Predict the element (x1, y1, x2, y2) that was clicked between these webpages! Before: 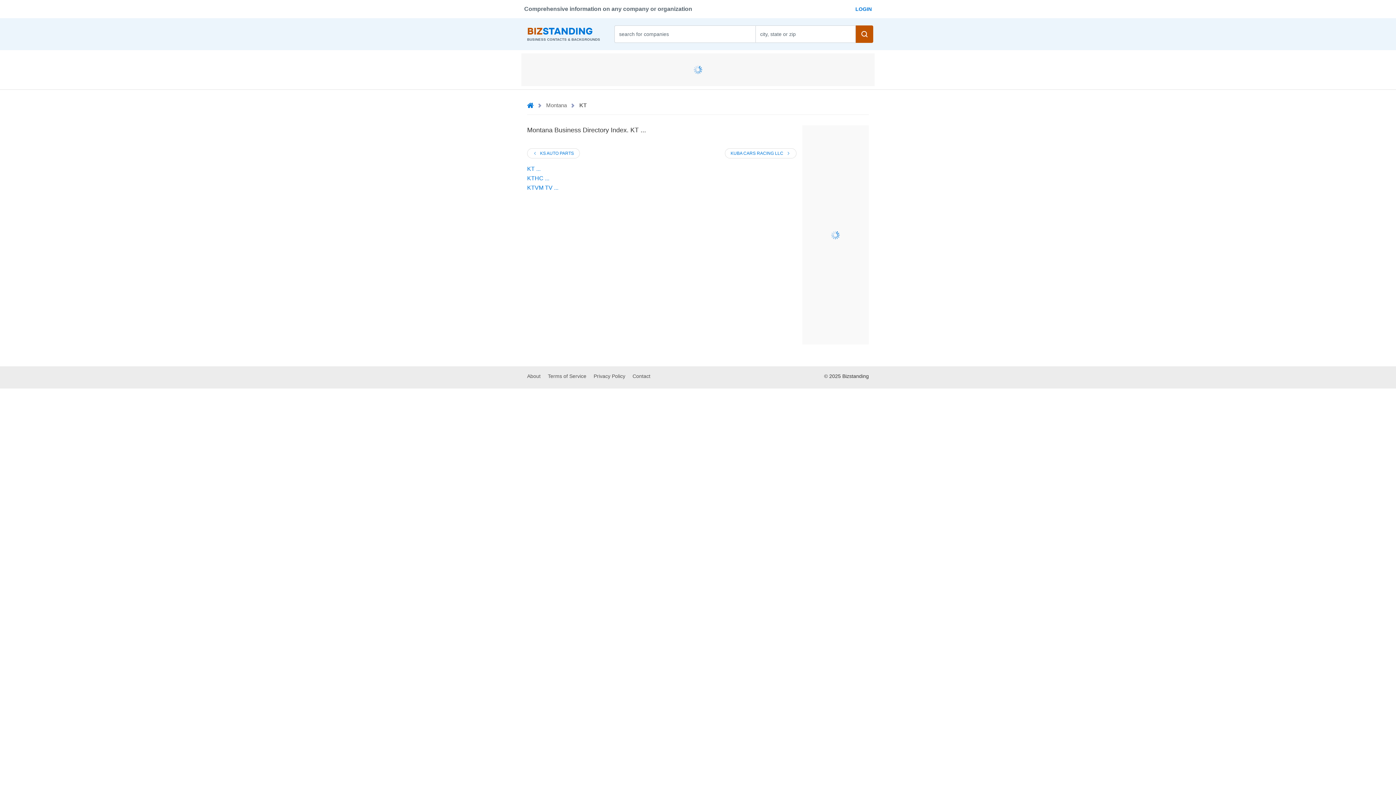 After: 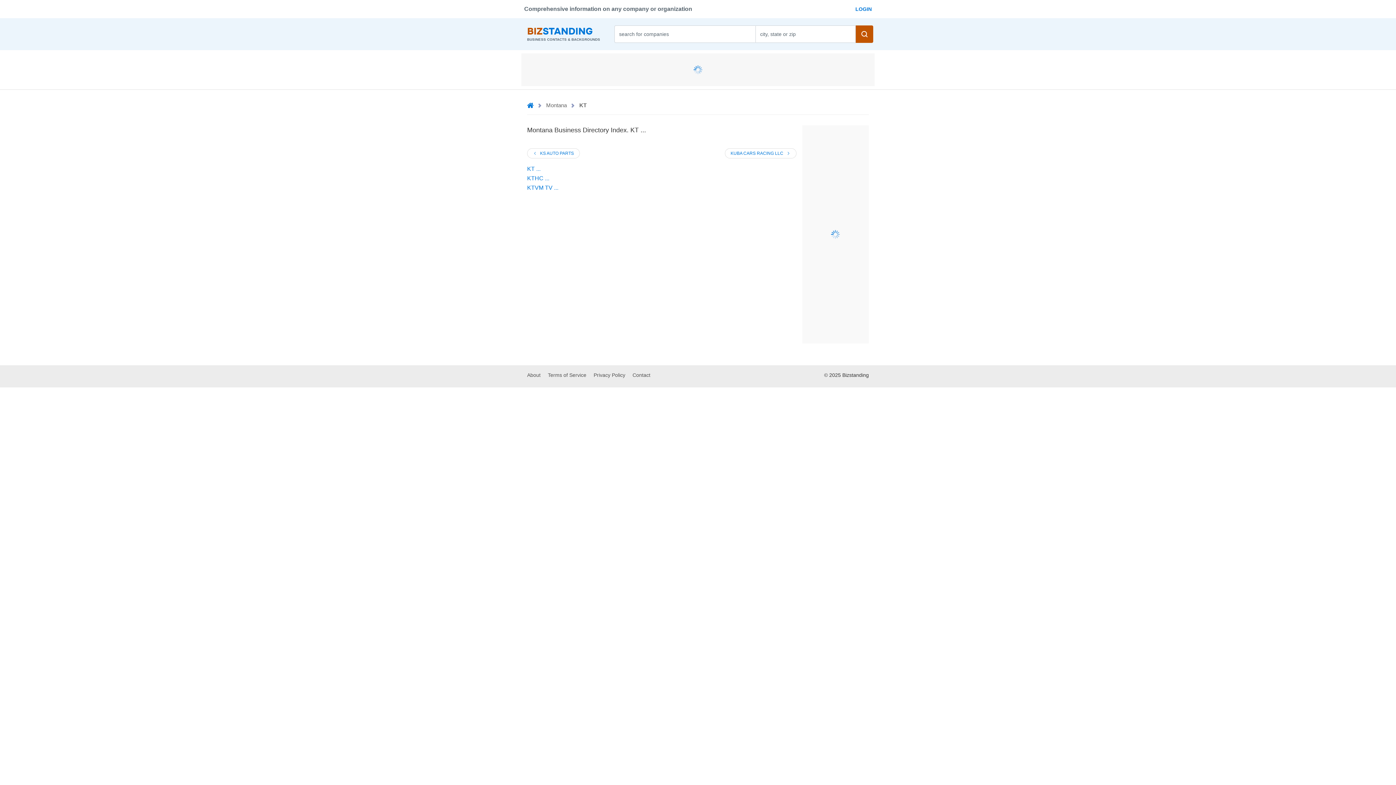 Action: bbox: (570, 102, 586, 108) label: KT